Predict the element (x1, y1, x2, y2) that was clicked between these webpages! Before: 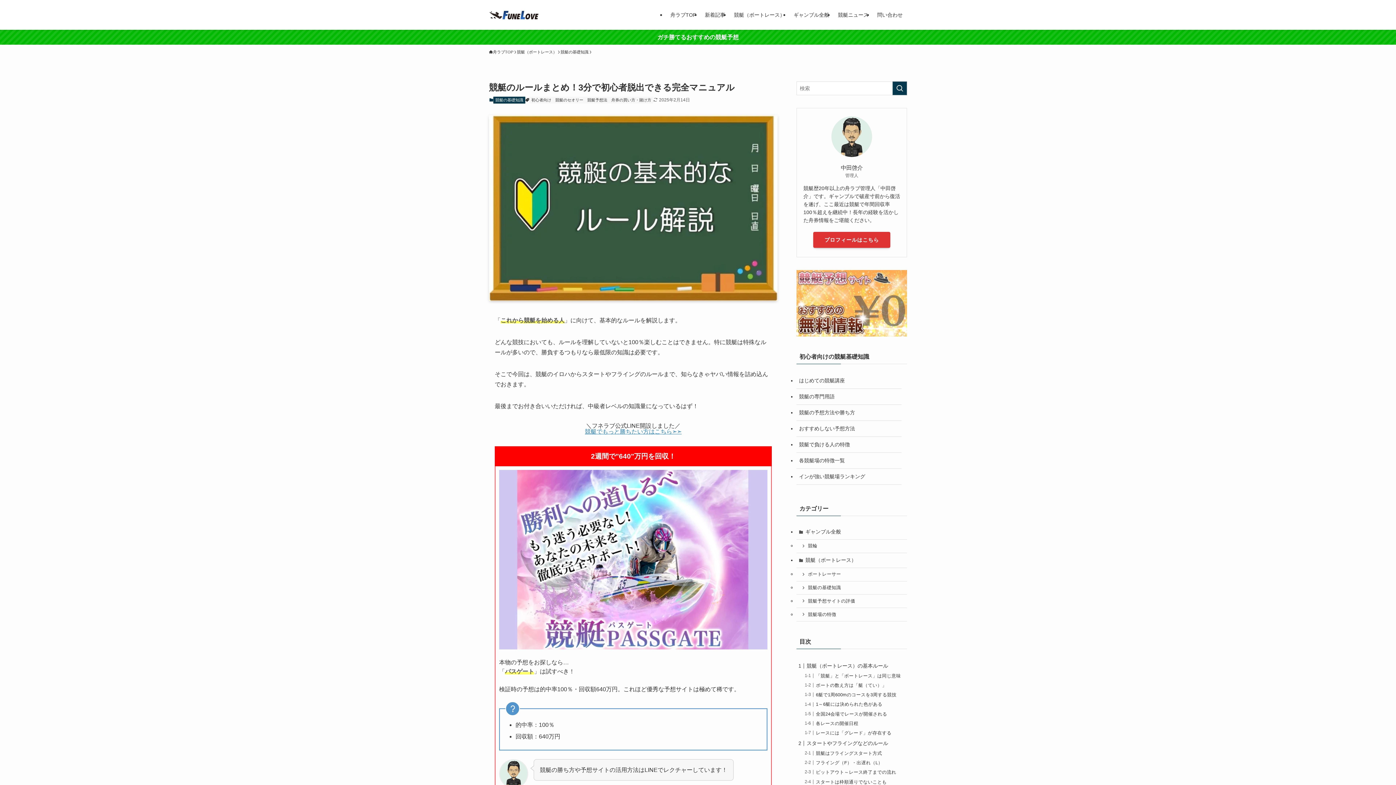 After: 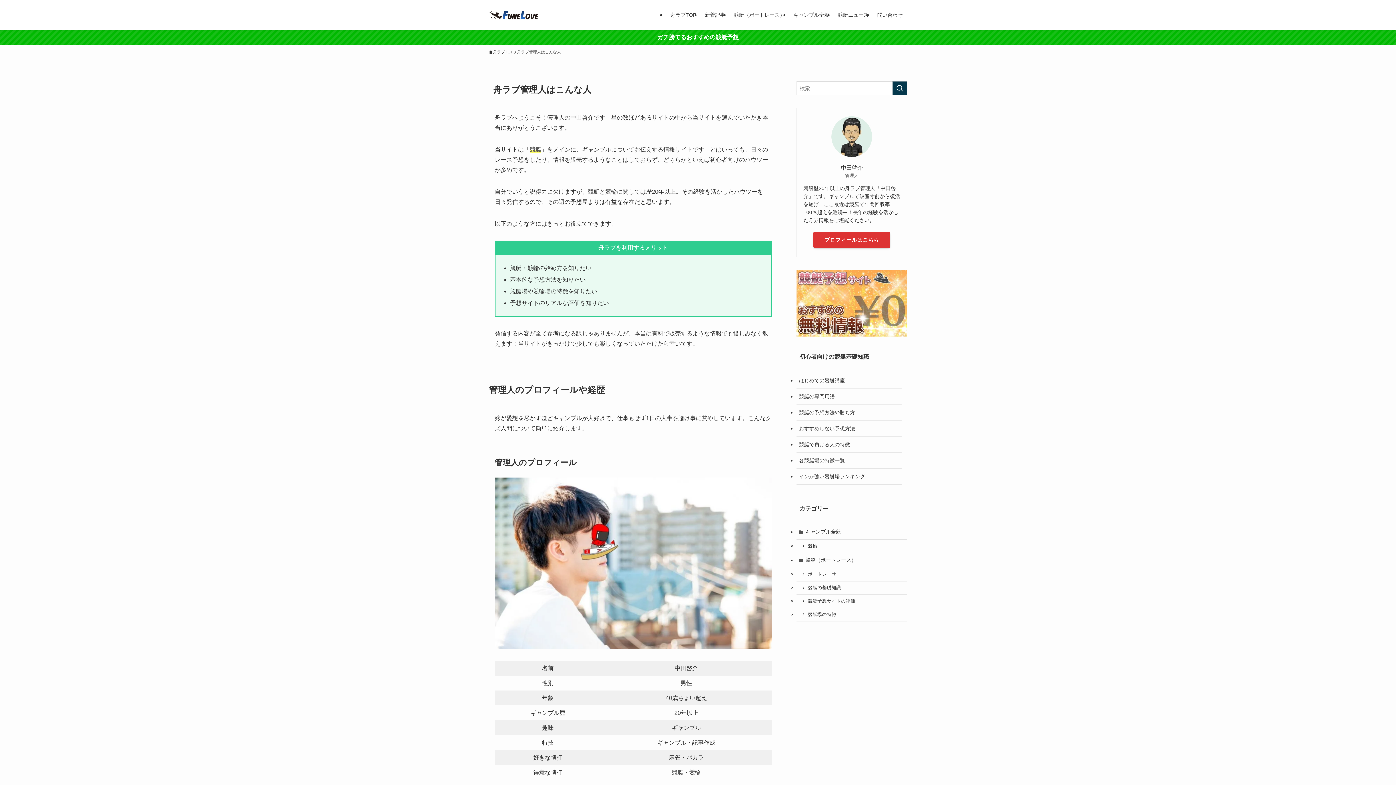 Action: bbox: (813, 231, 890, 248) label: プロフィールはこちら